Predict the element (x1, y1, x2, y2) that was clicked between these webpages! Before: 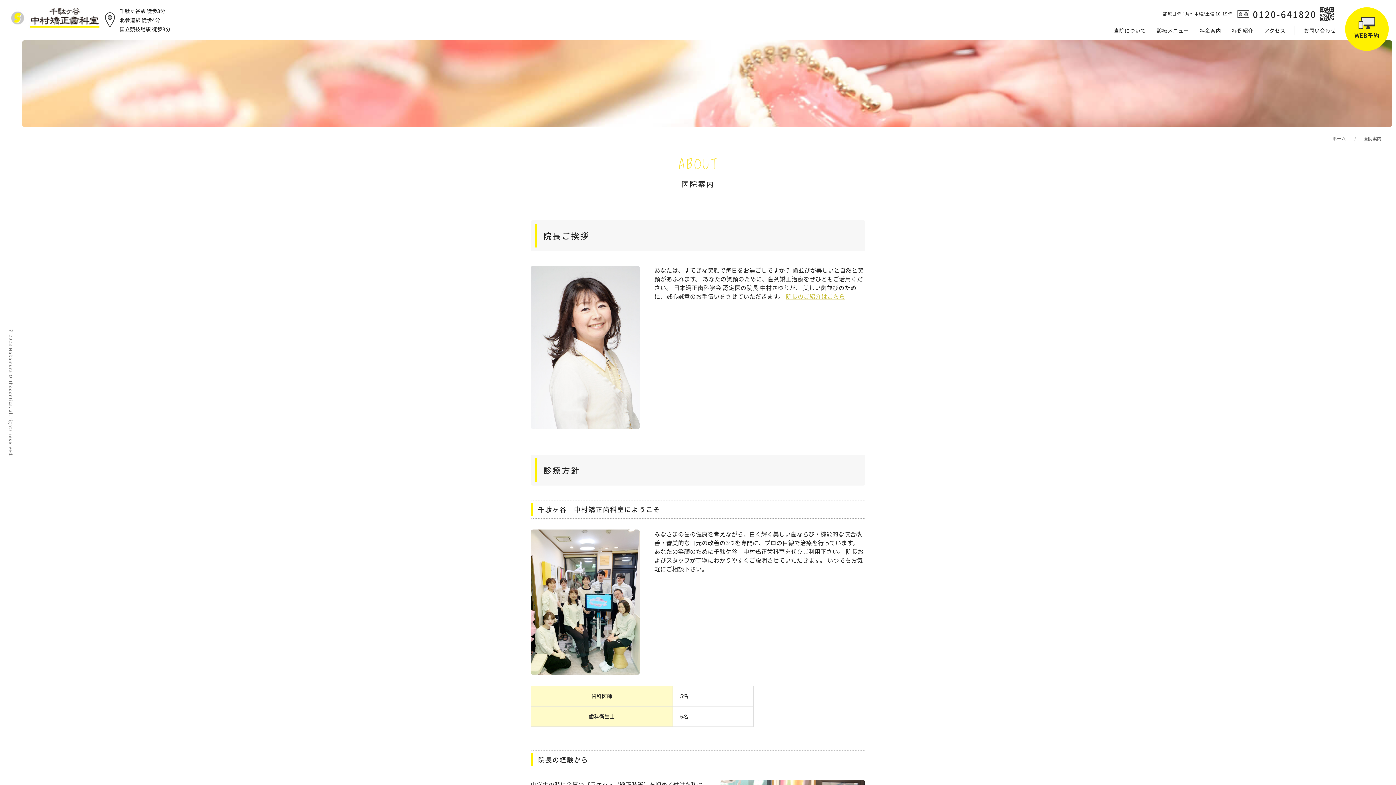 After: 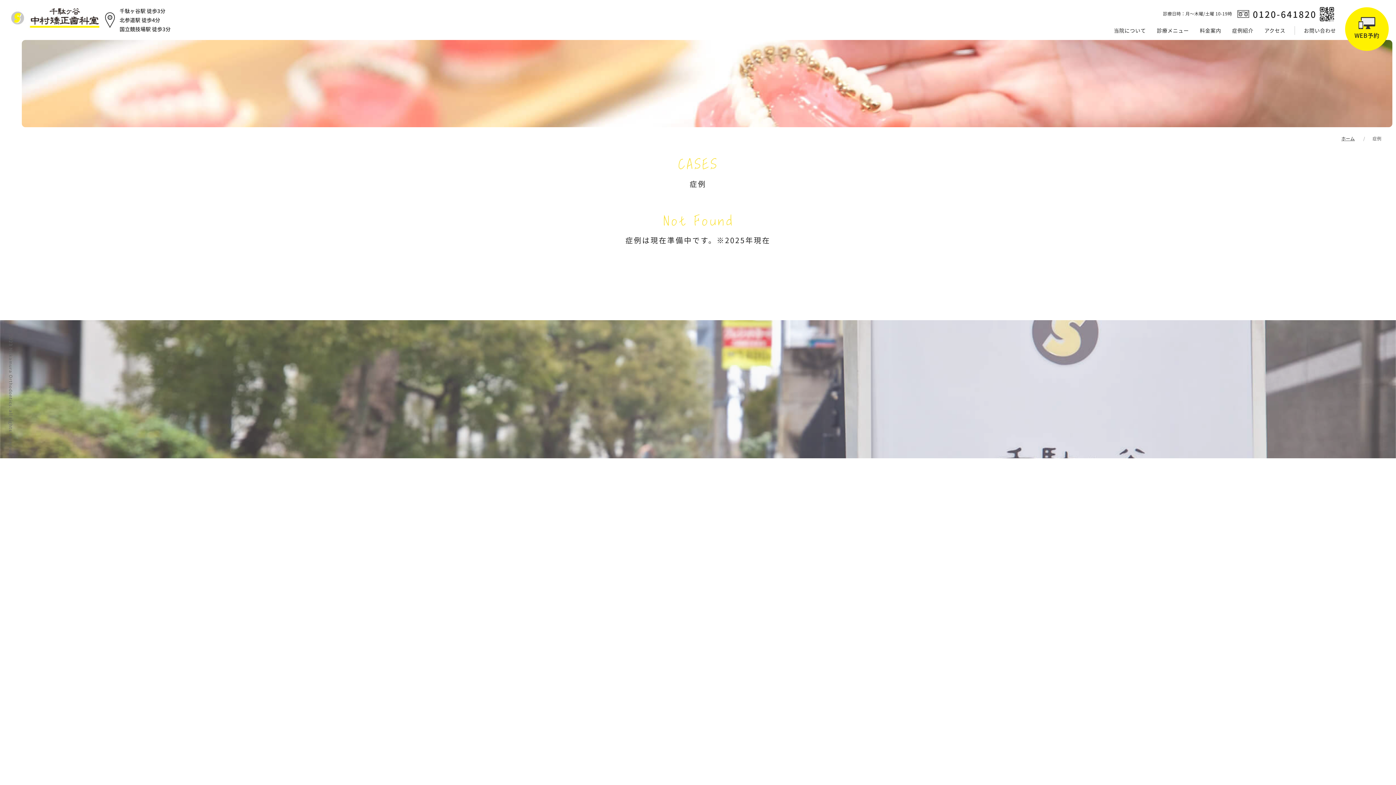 Action: label: 症例紹介 bbox: (1226, 26, 1258, 34)